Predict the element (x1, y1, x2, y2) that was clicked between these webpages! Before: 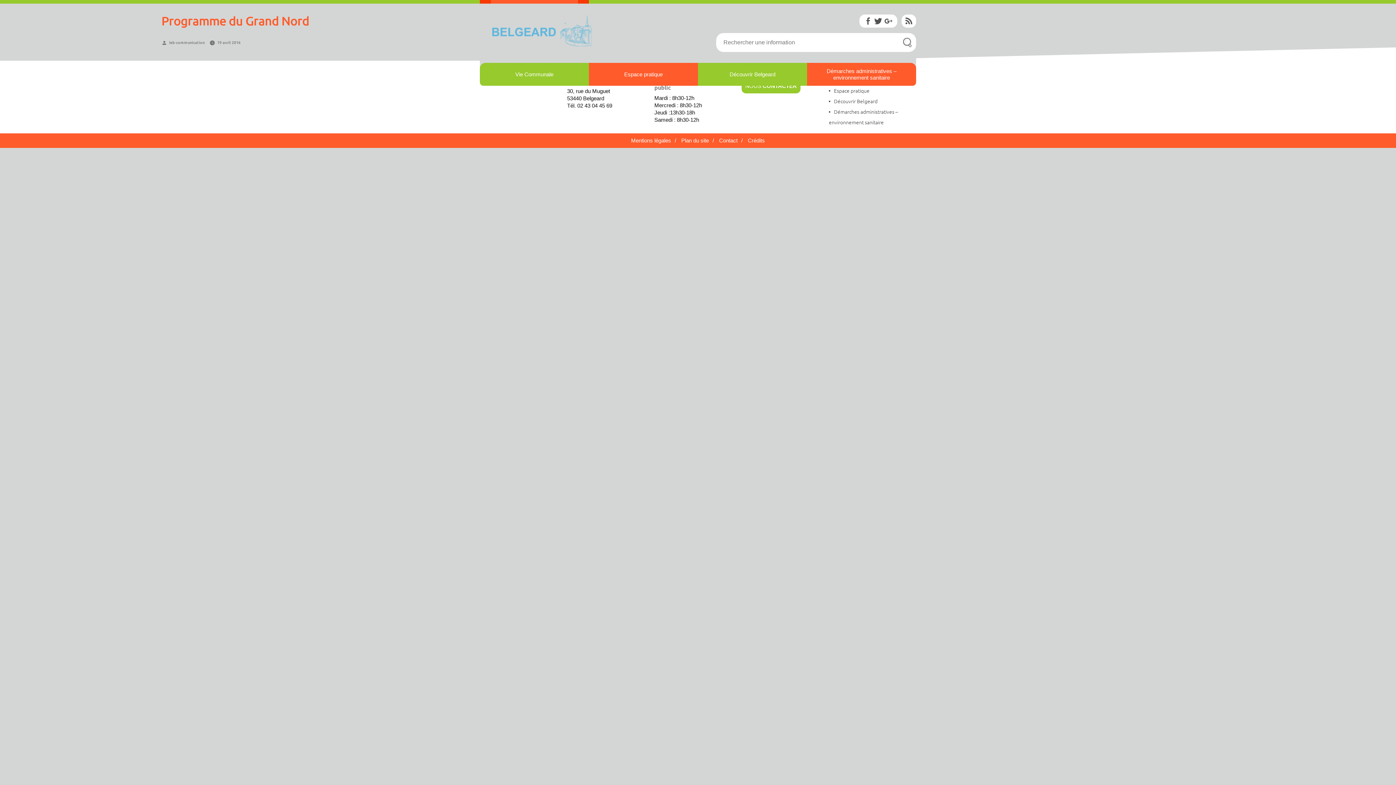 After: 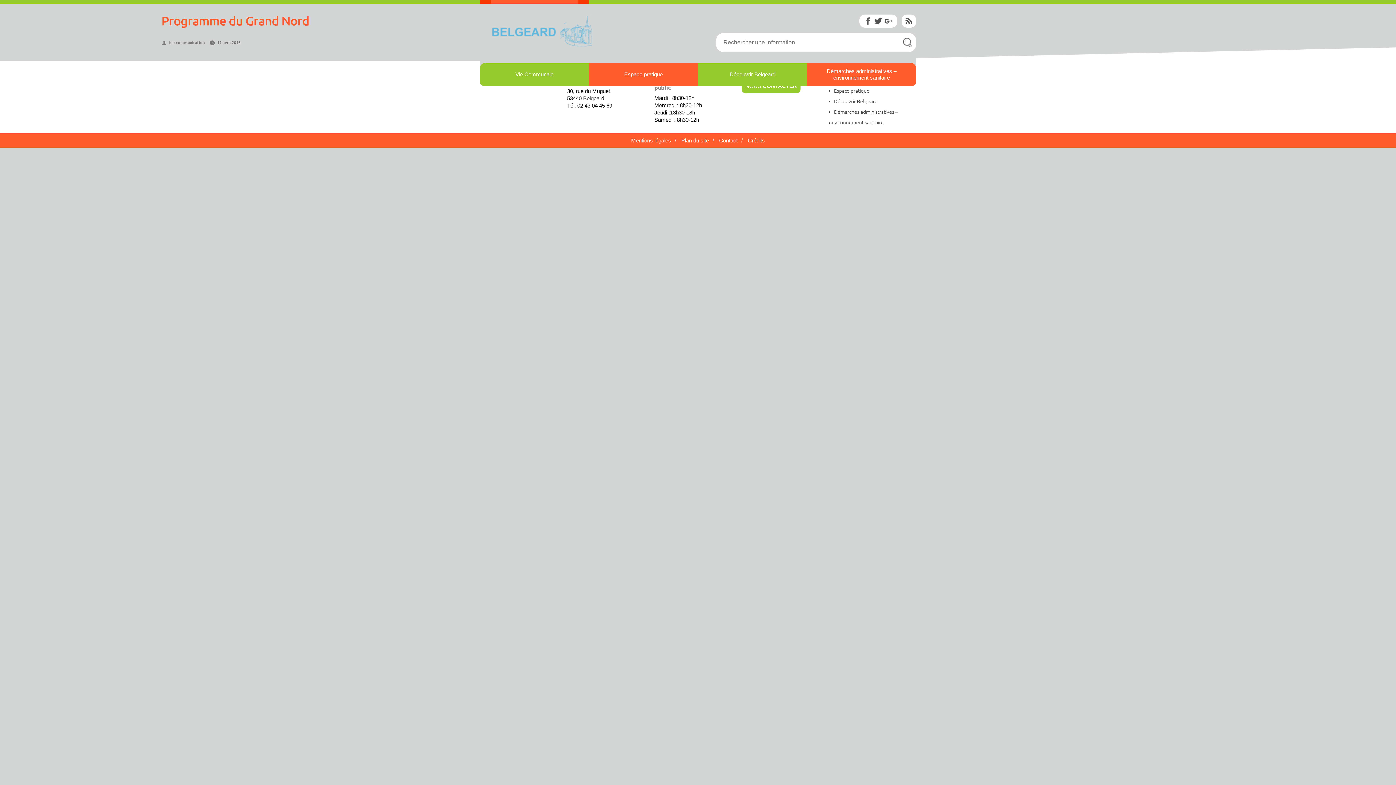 Action: bbox: (217, 39, 240, 45) label: 19 avril 2016